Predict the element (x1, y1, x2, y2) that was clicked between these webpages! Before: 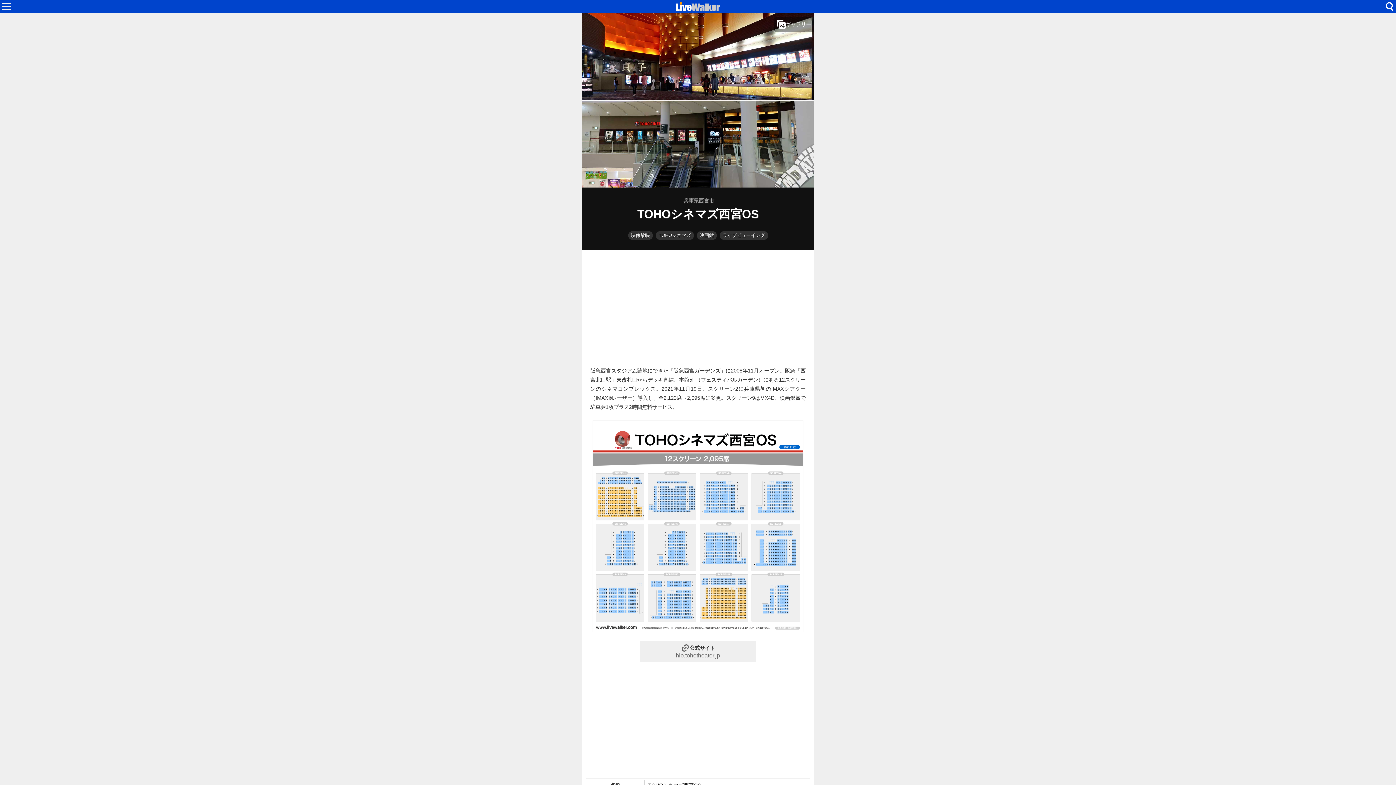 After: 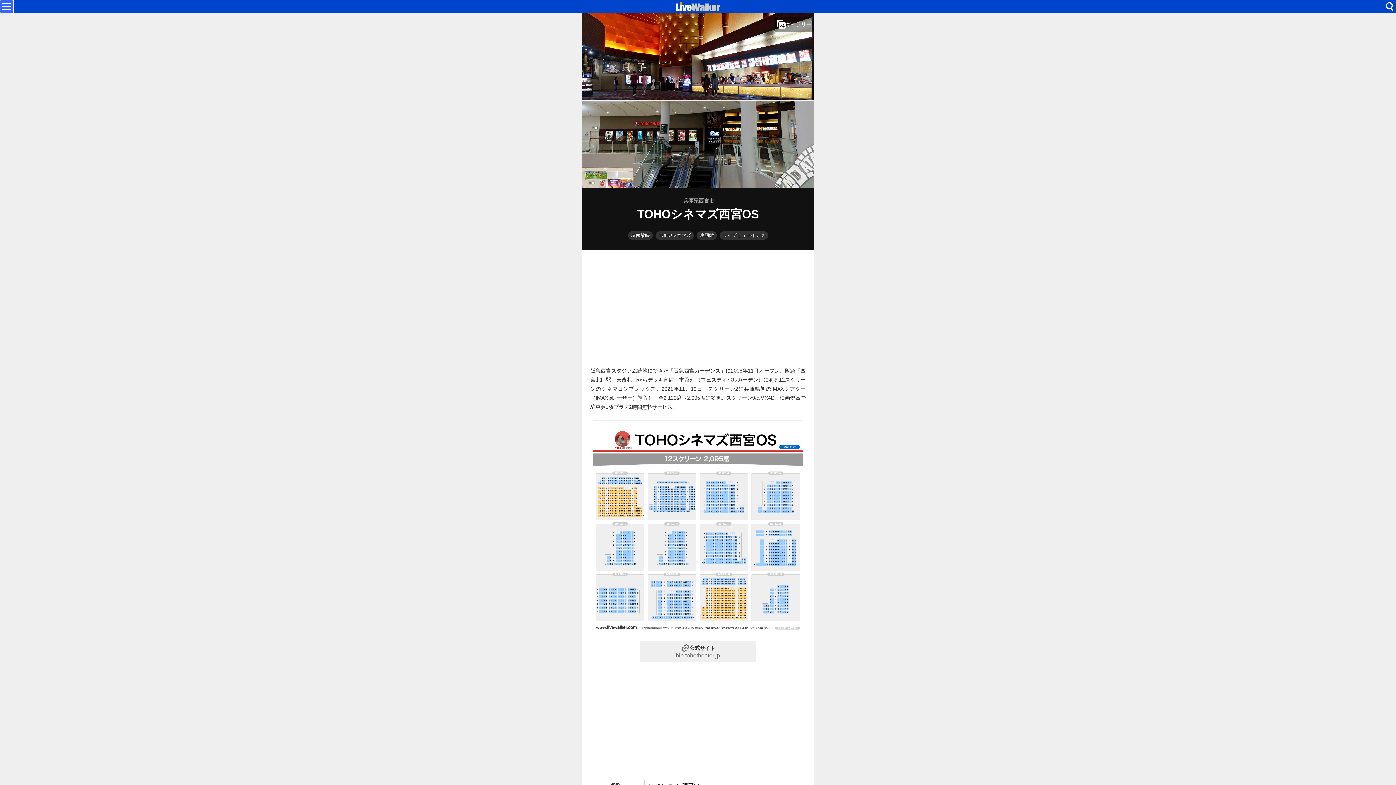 Action: bbox: (0, 0, 13, 13)